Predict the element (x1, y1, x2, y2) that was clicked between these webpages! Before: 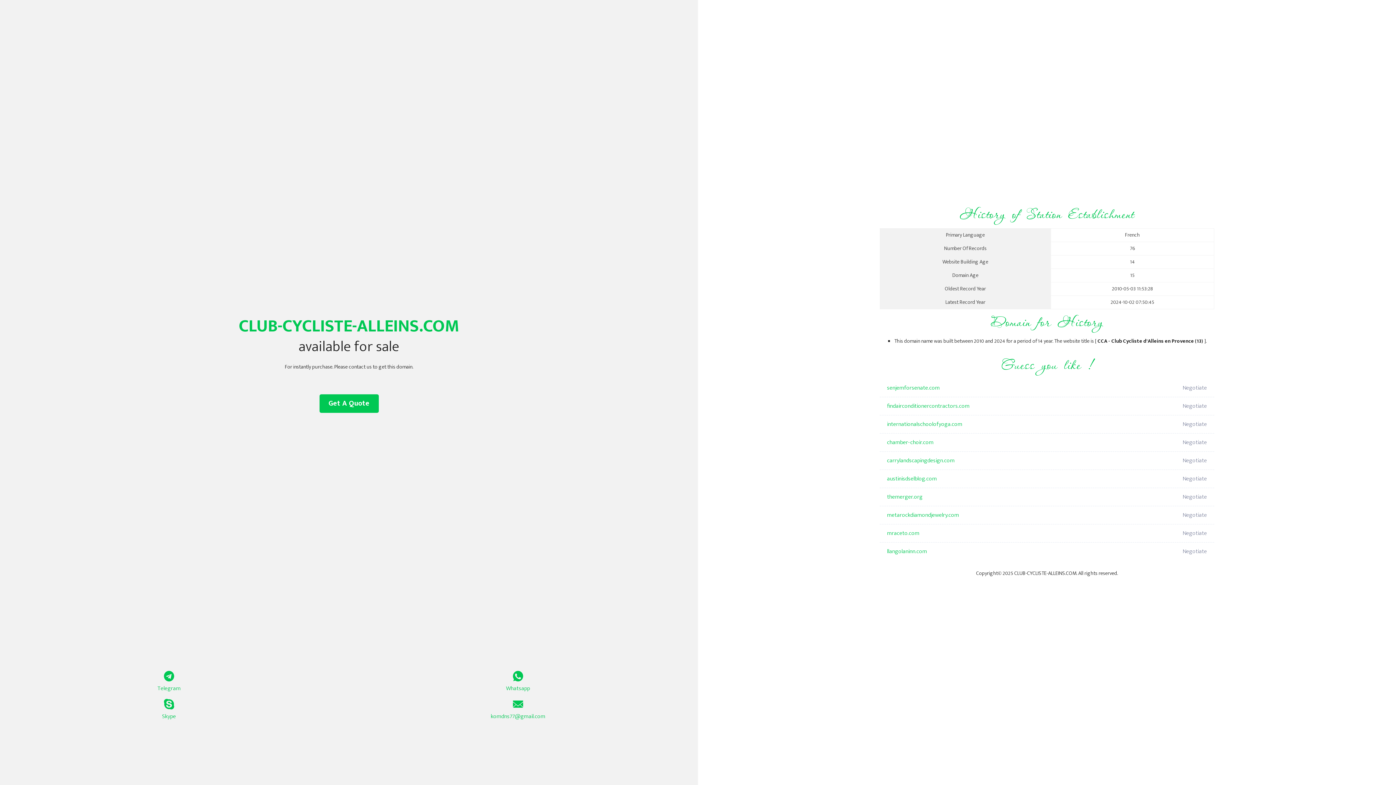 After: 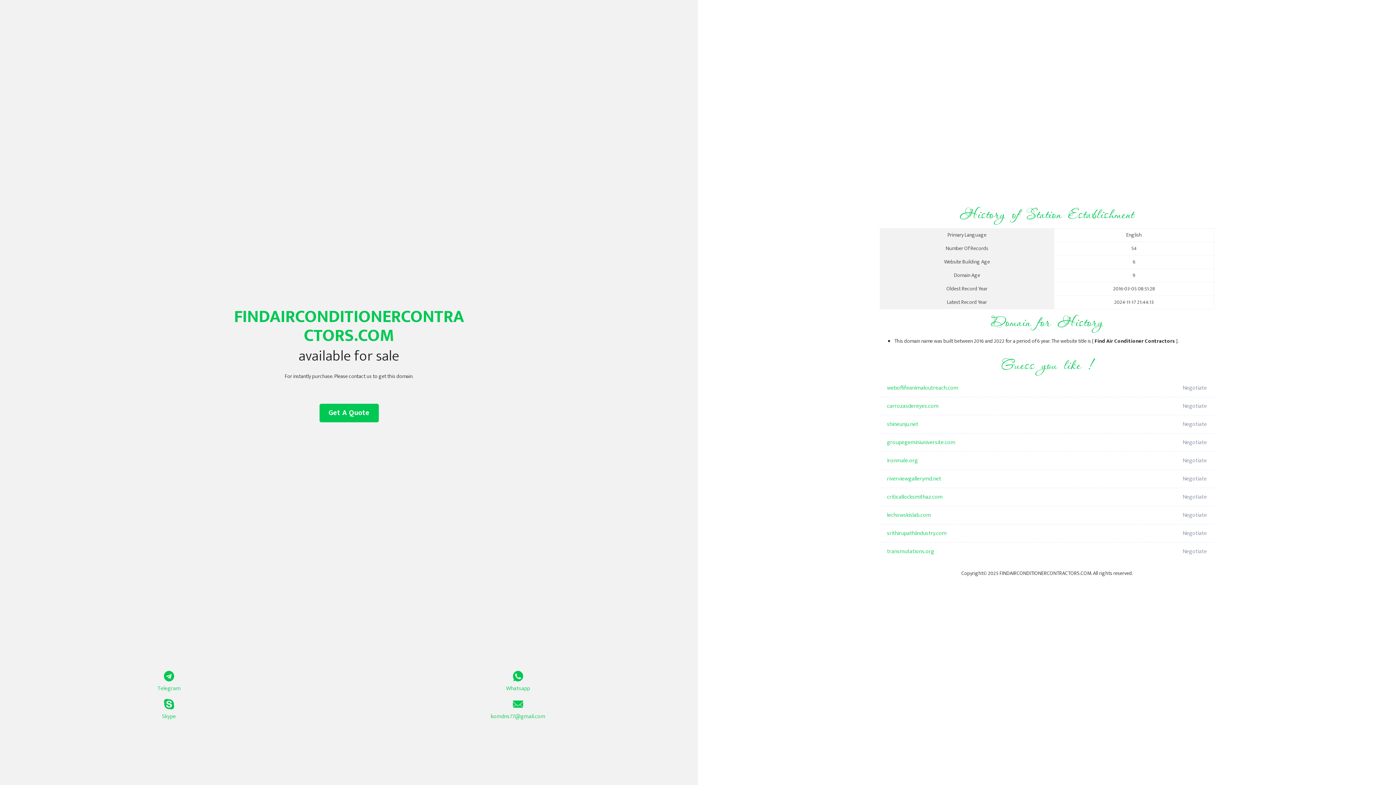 Action: label: findairconditionercontractors.com bbox: (887, 397, 1098, 415)